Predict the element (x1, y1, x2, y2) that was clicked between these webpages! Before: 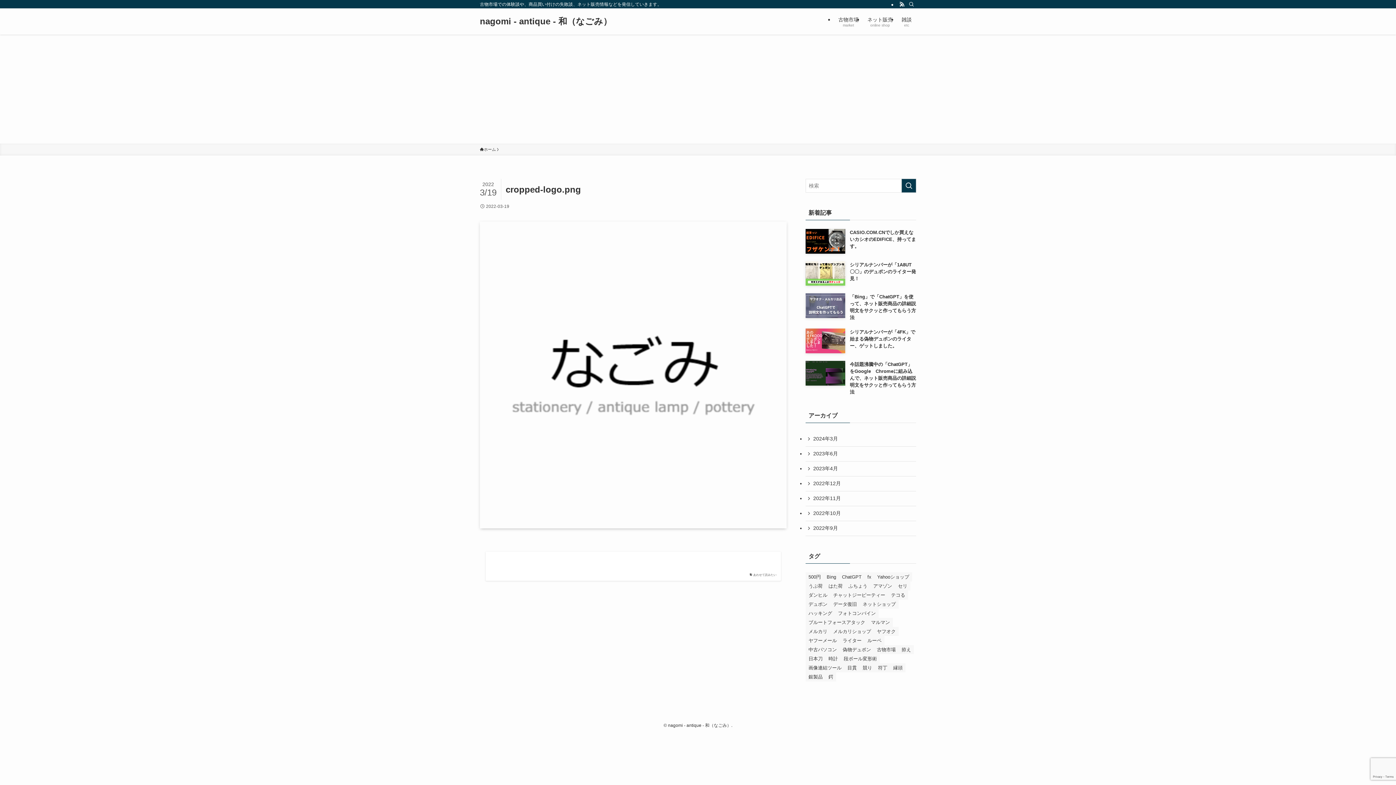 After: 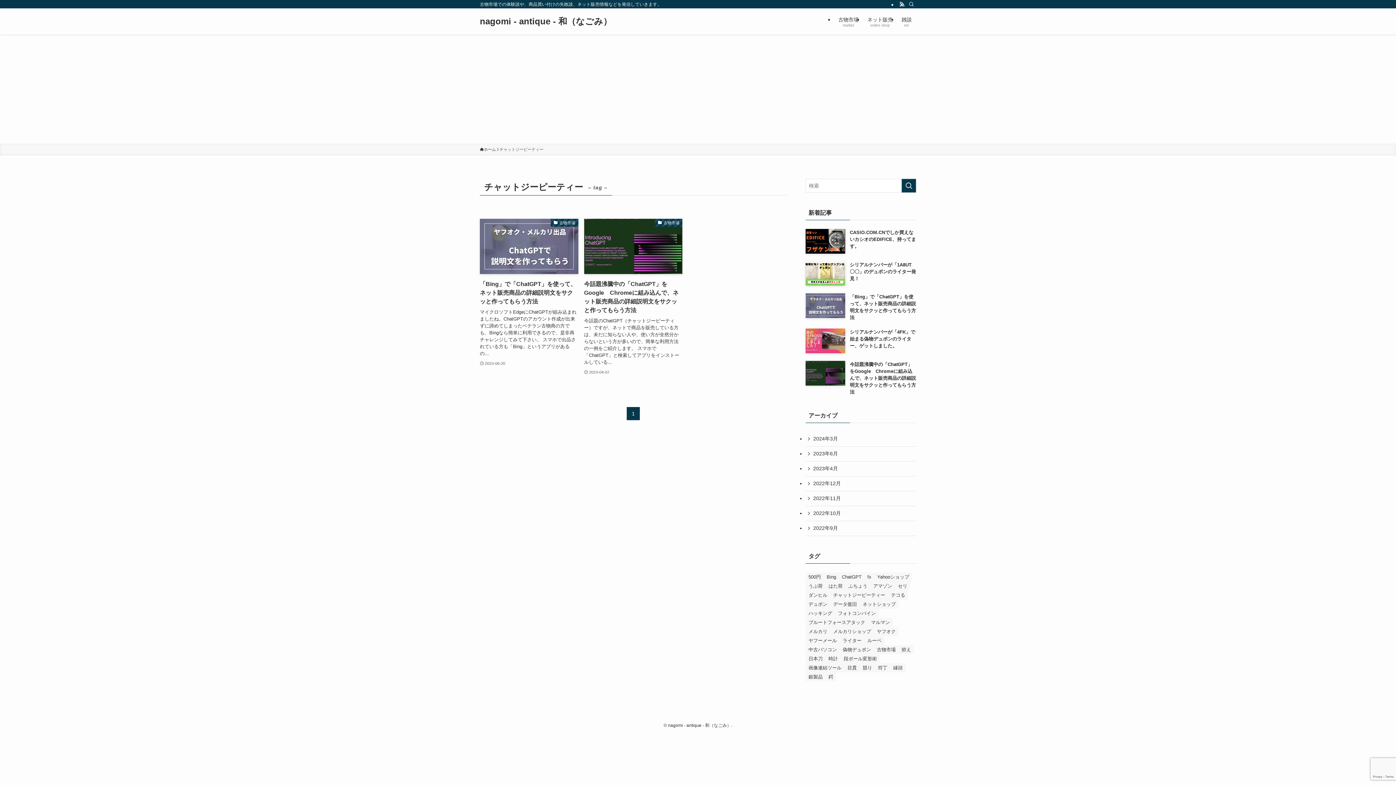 Action: label: チャットジーピーティー (2個の項目) bbox: (830, 590, 888, 599)